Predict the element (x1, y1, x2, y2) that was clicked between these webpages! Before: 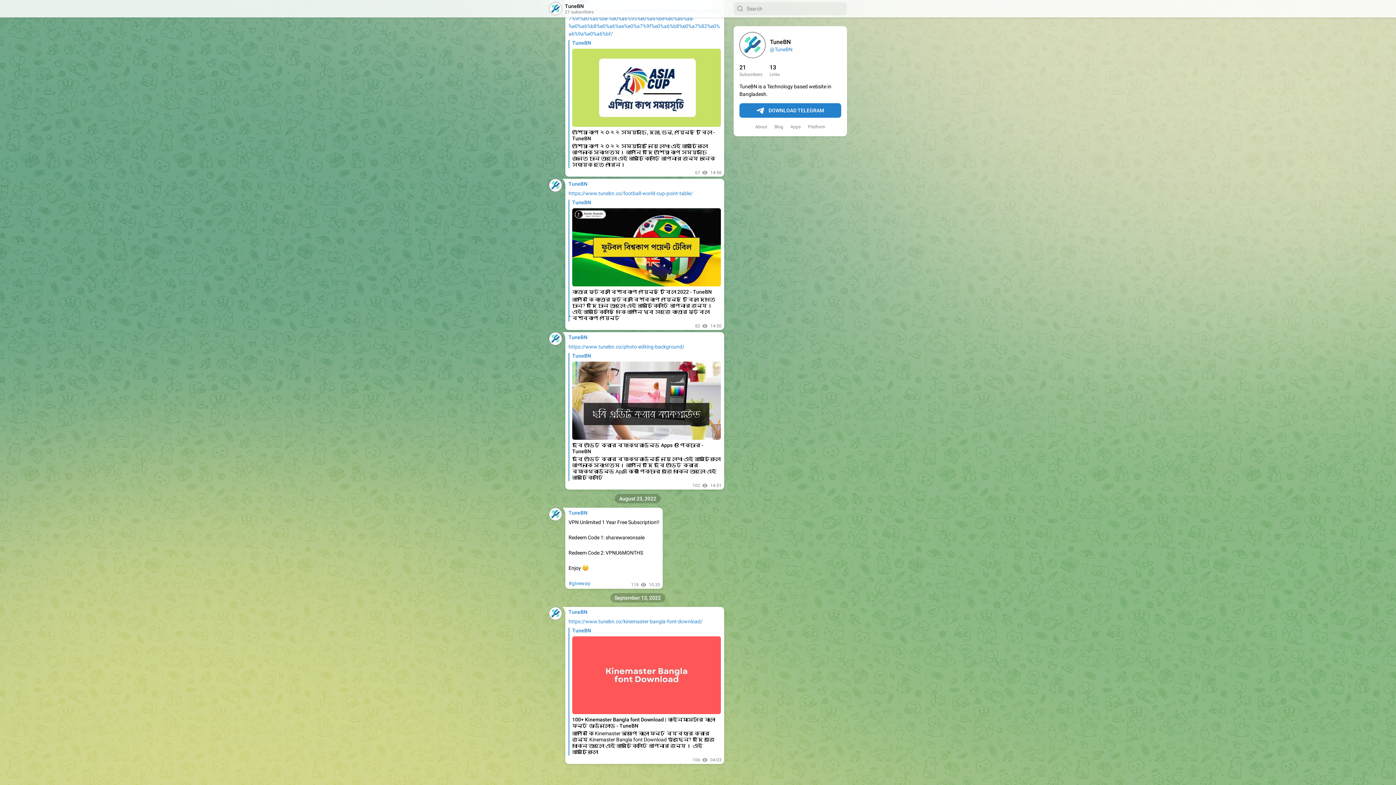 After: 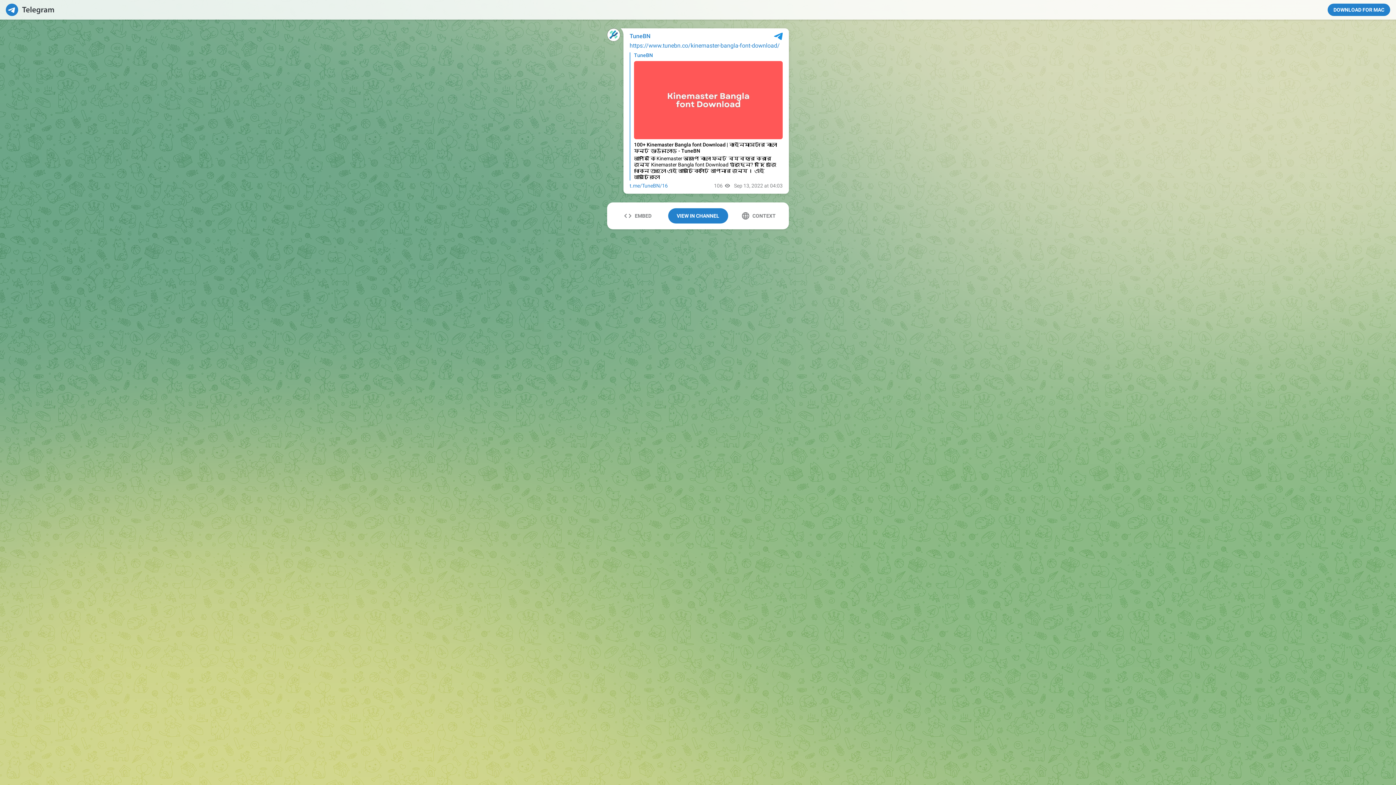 Action: label: 04:03 bbox: (710, 757, 721, 763)